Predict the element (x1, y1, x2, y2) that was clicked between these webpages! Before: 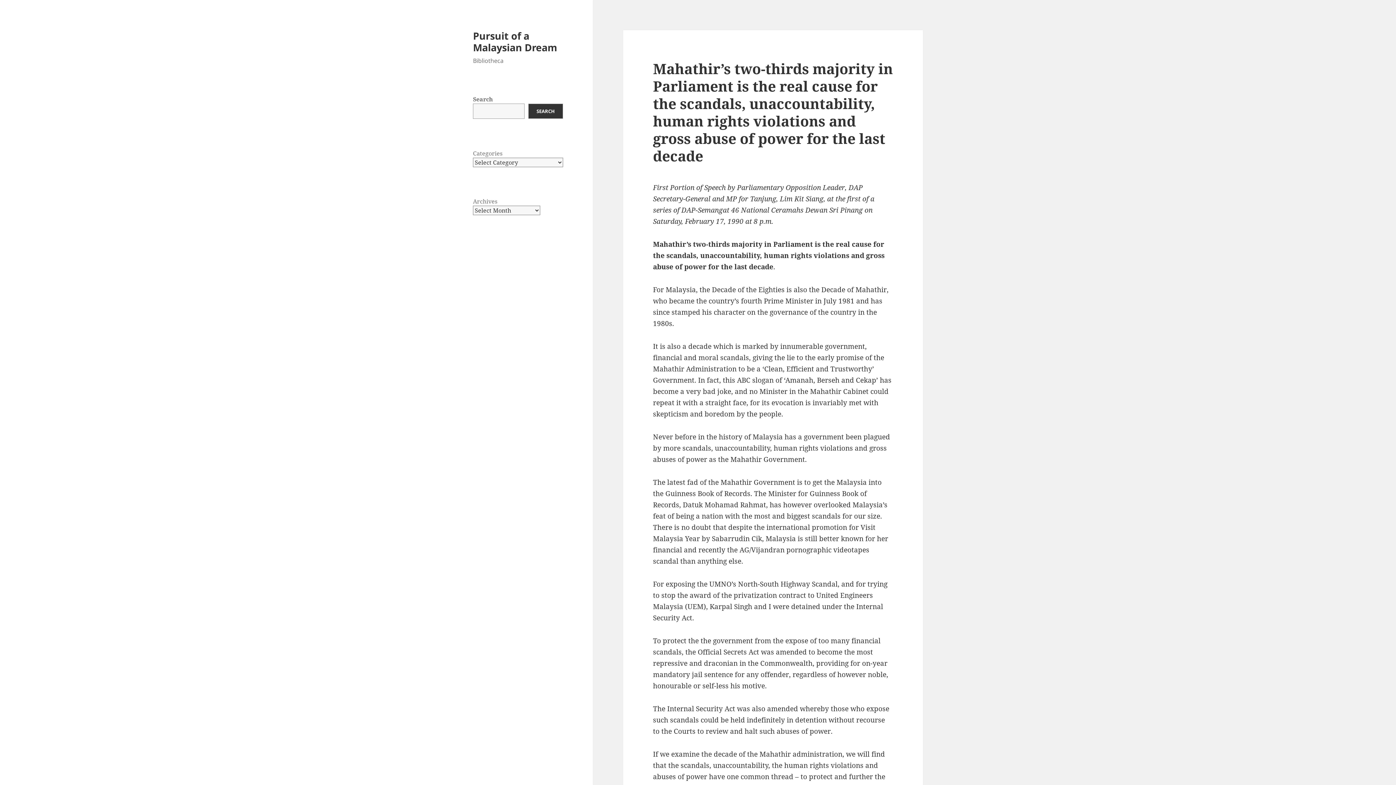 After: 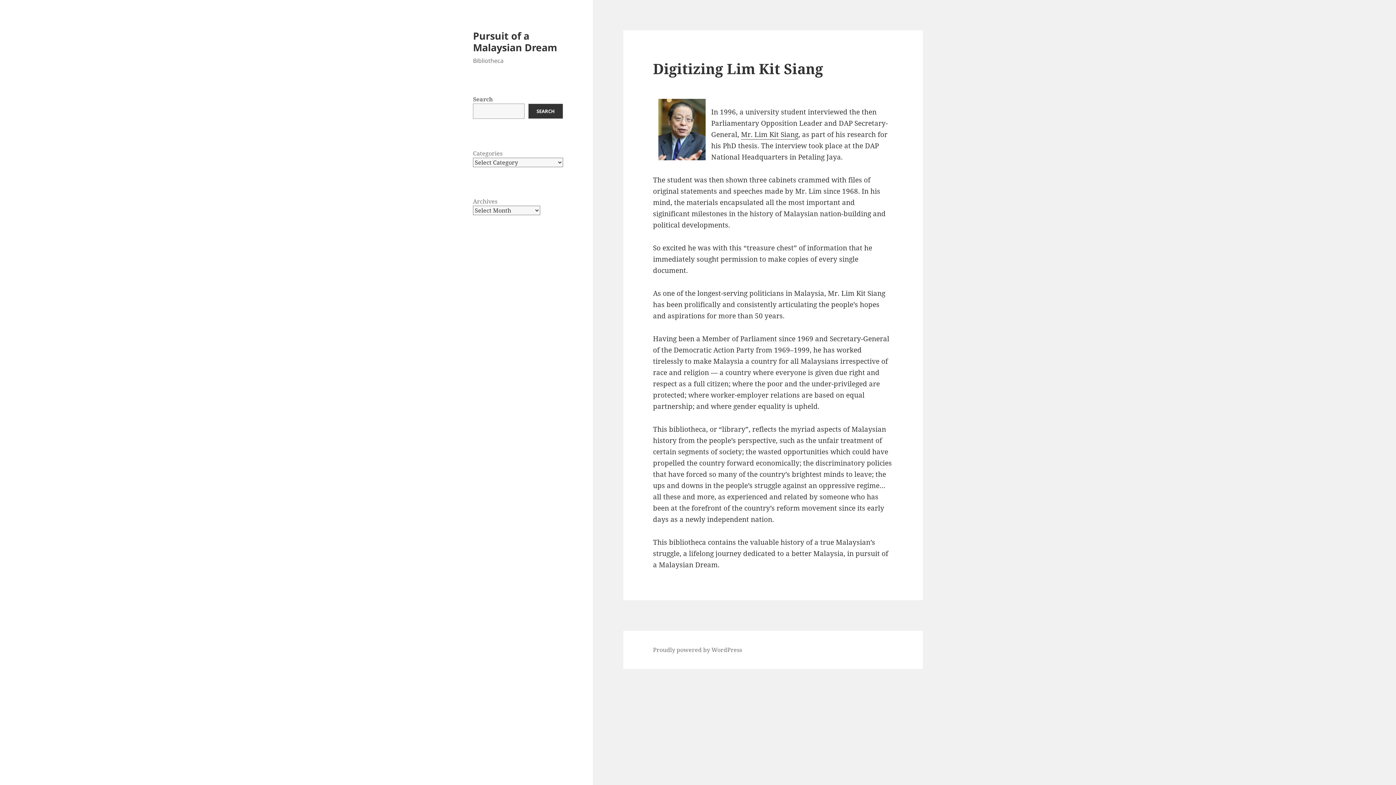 Action: label: Pursuit of a Malaysian Dream bbox: (473, 28, 557, 54)